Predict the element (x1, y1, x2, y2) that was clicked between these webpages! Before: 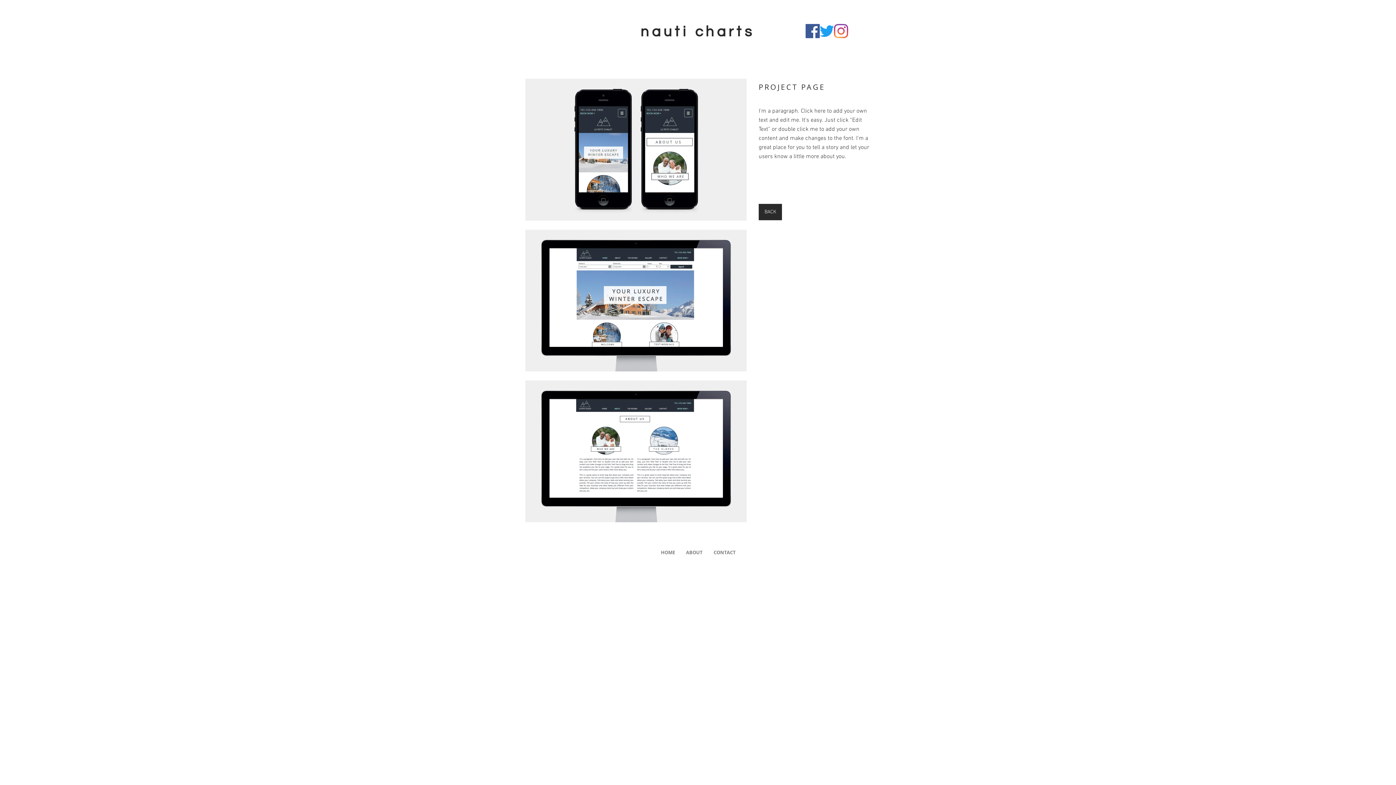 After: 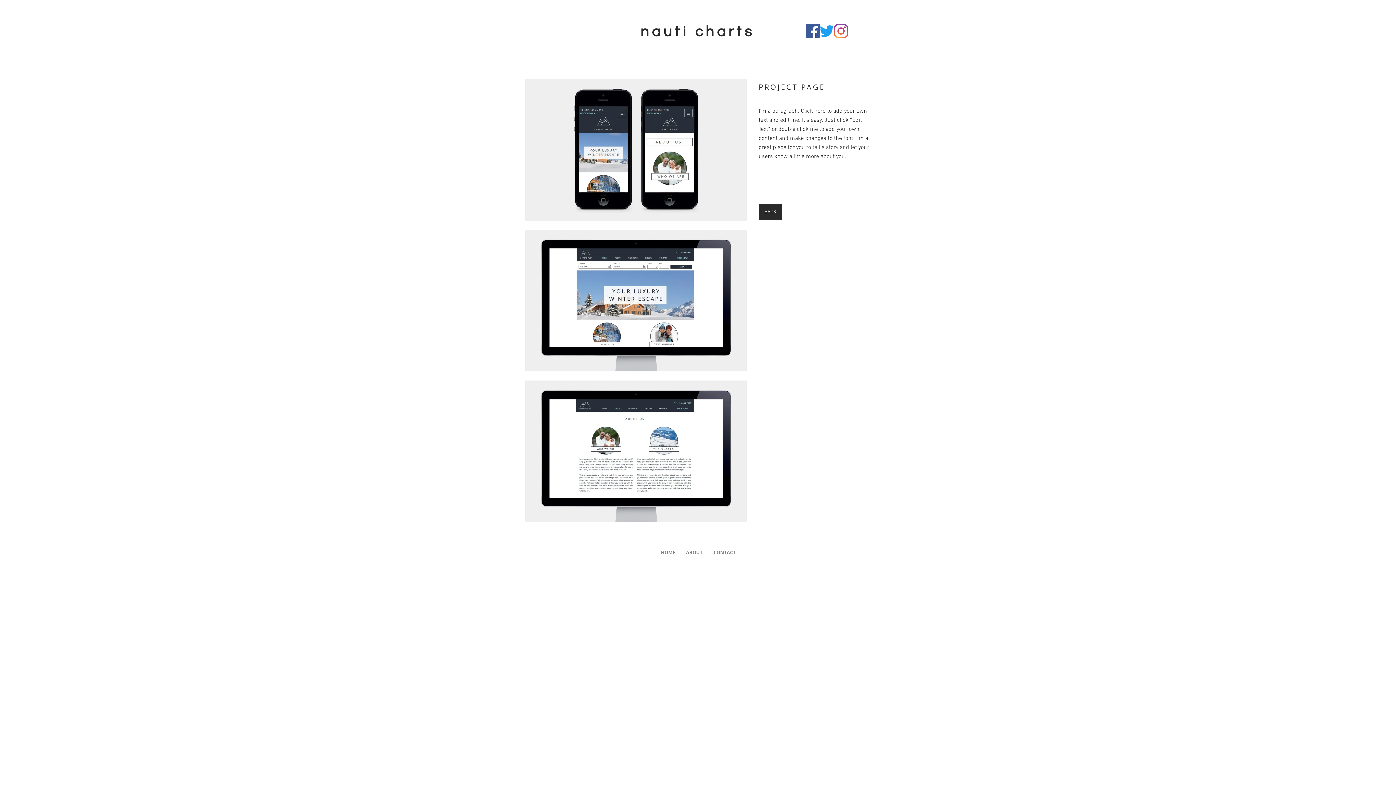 Action: bbox: (805, 24, 820, 38) label: Facebook